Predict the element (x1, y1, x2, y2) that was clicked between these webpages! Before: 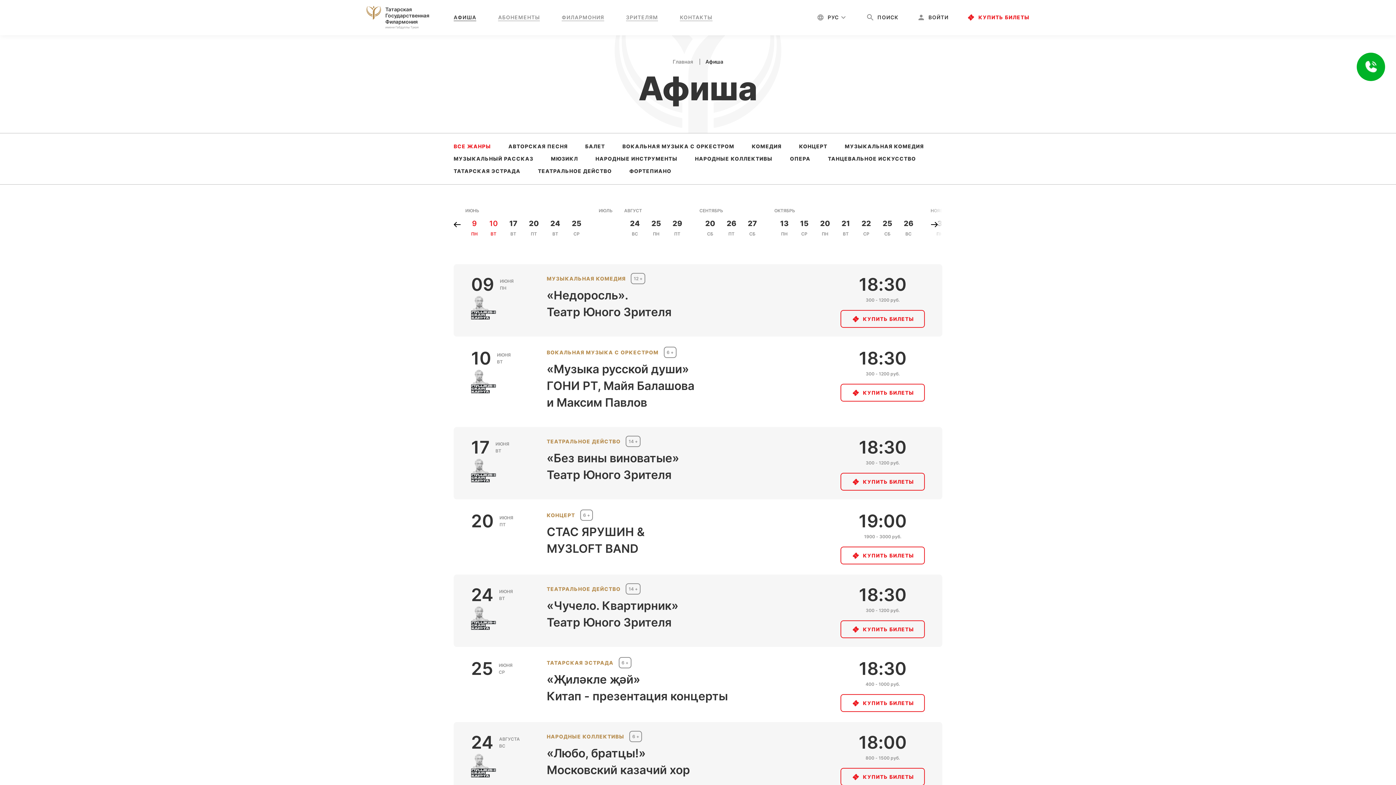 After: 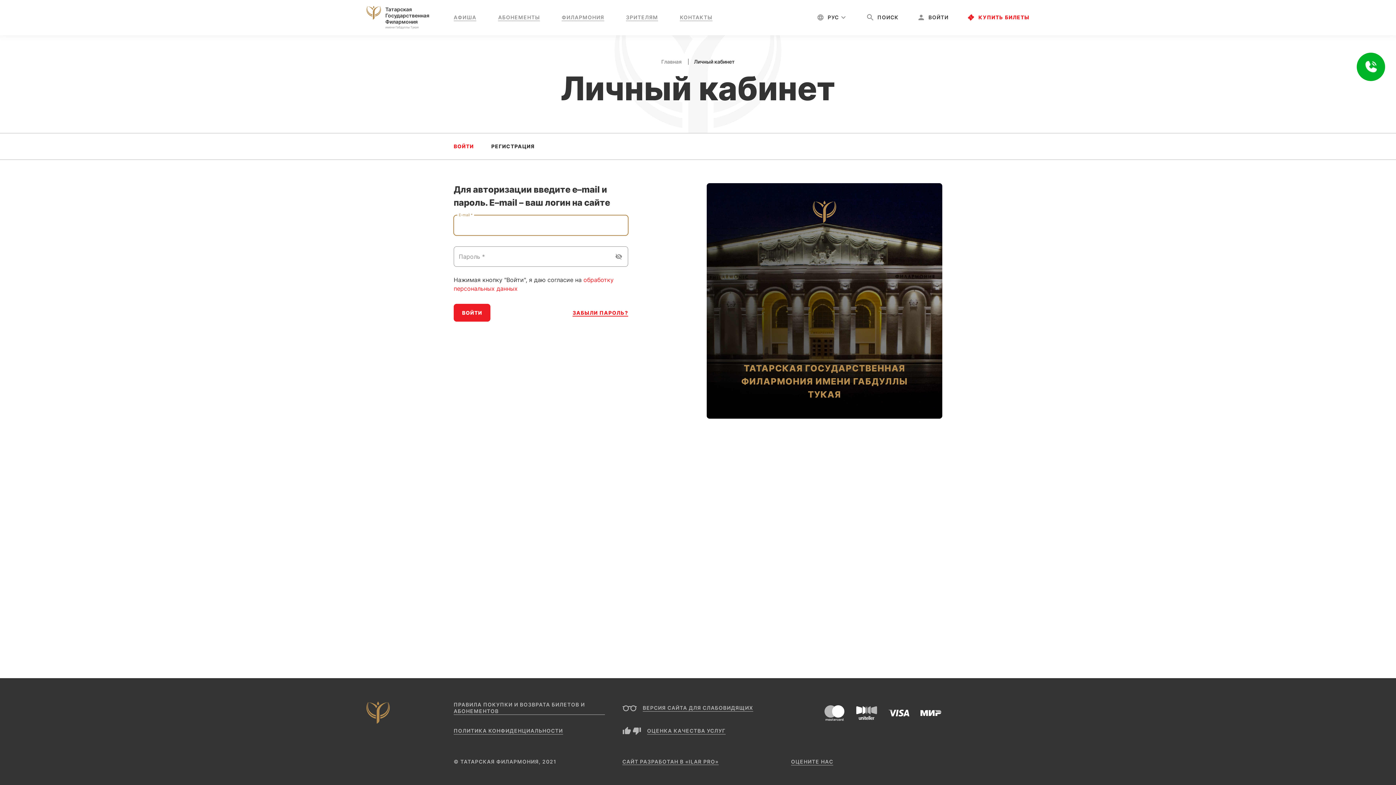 Action: label: ВОЙТИ bbox: (917, 13, 948, 21)